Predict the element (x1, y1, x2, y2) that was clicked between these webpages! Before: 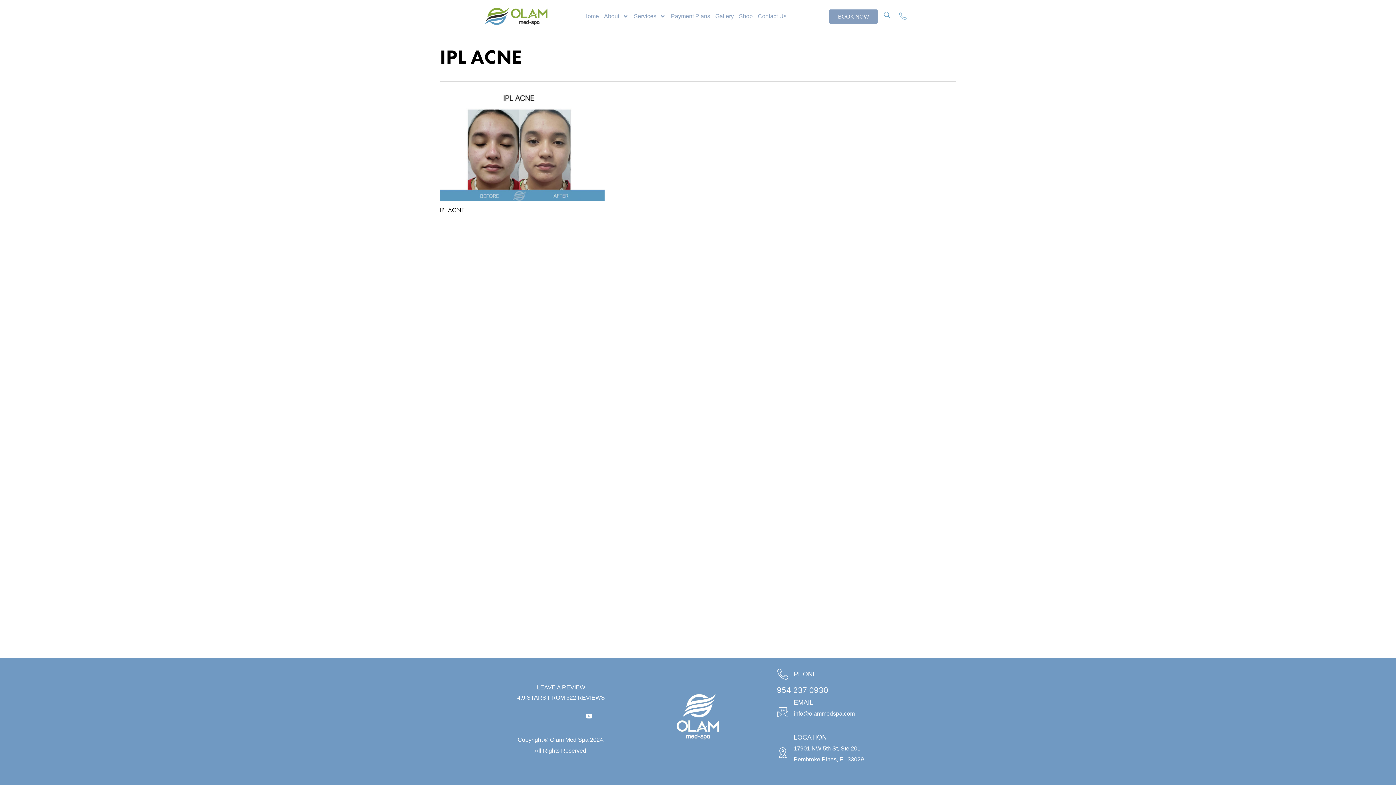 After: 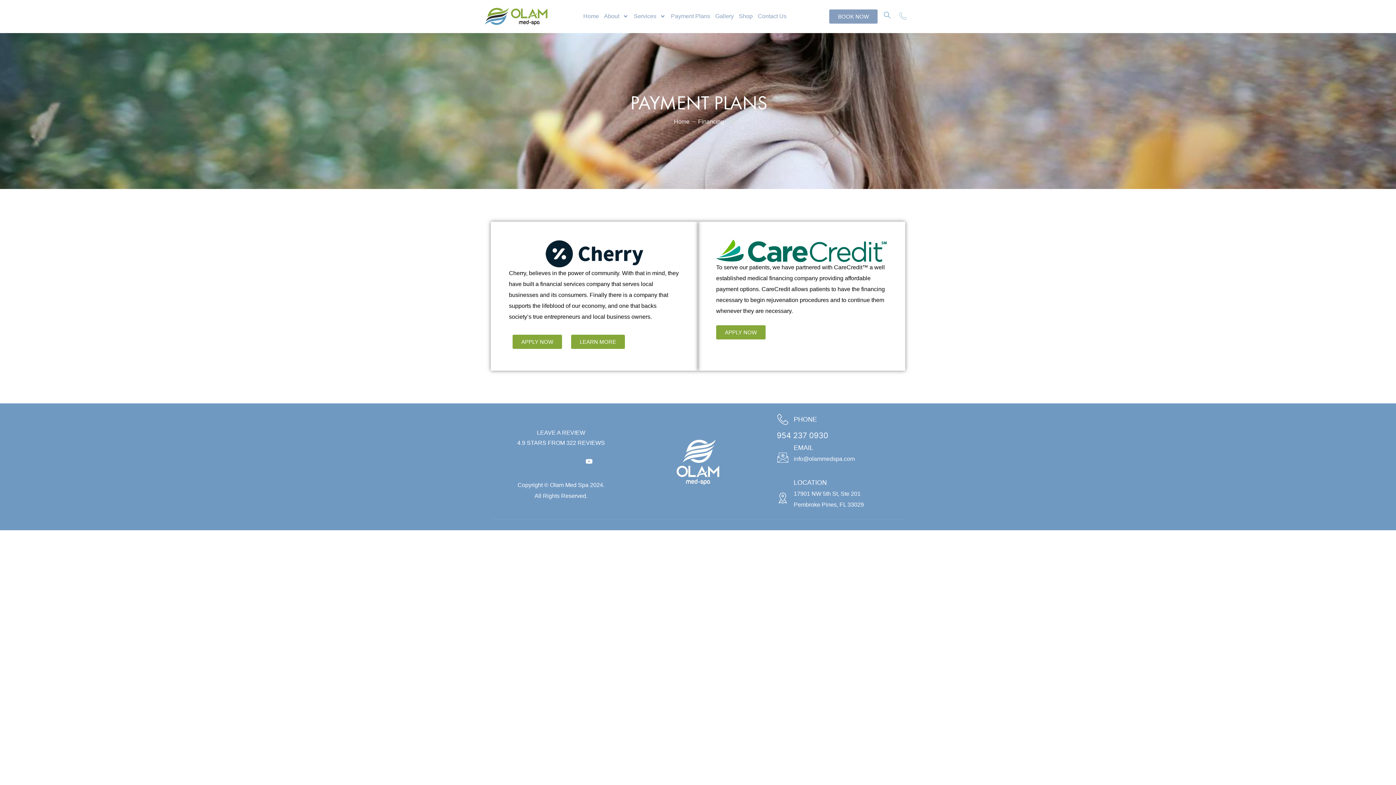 Action: bbox: (668, 8, 712, 24) label: Payment Plans